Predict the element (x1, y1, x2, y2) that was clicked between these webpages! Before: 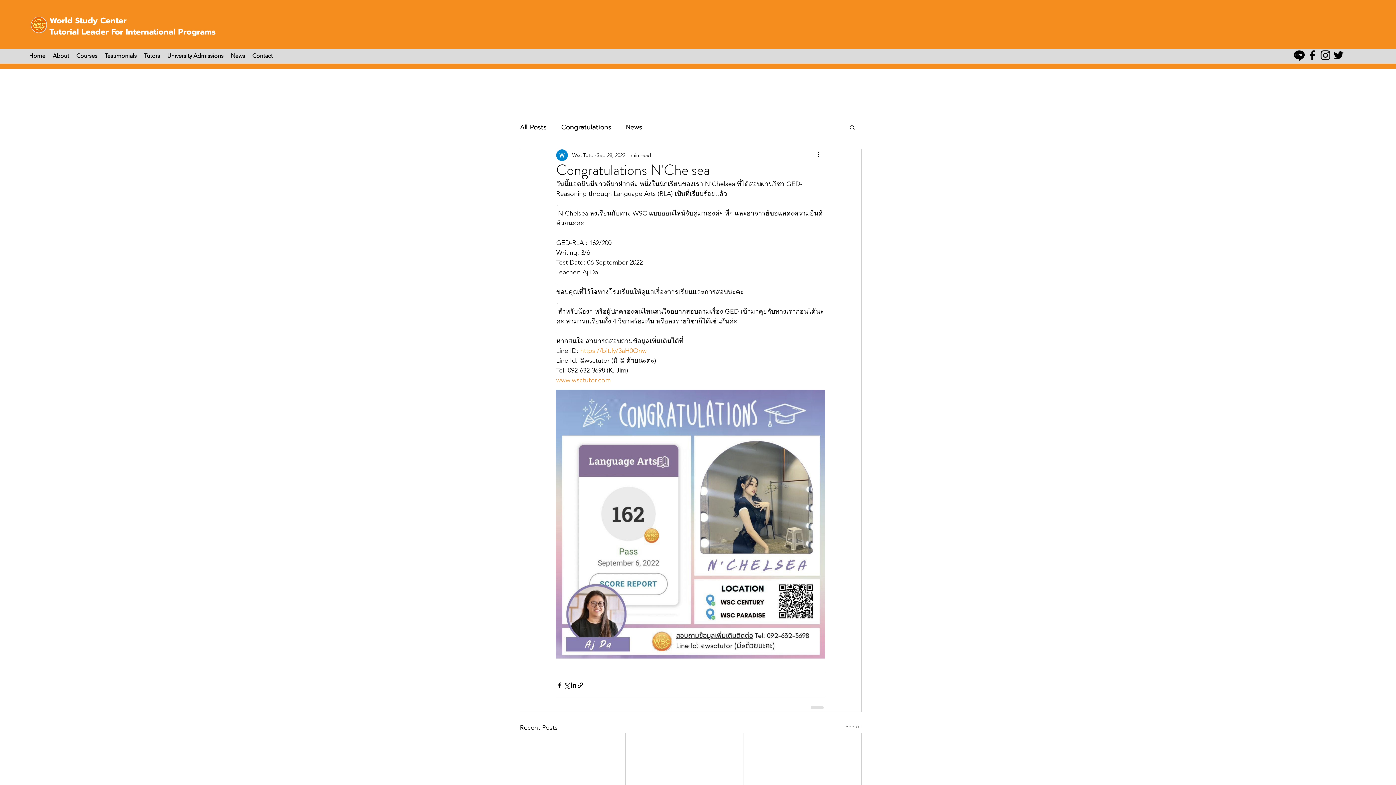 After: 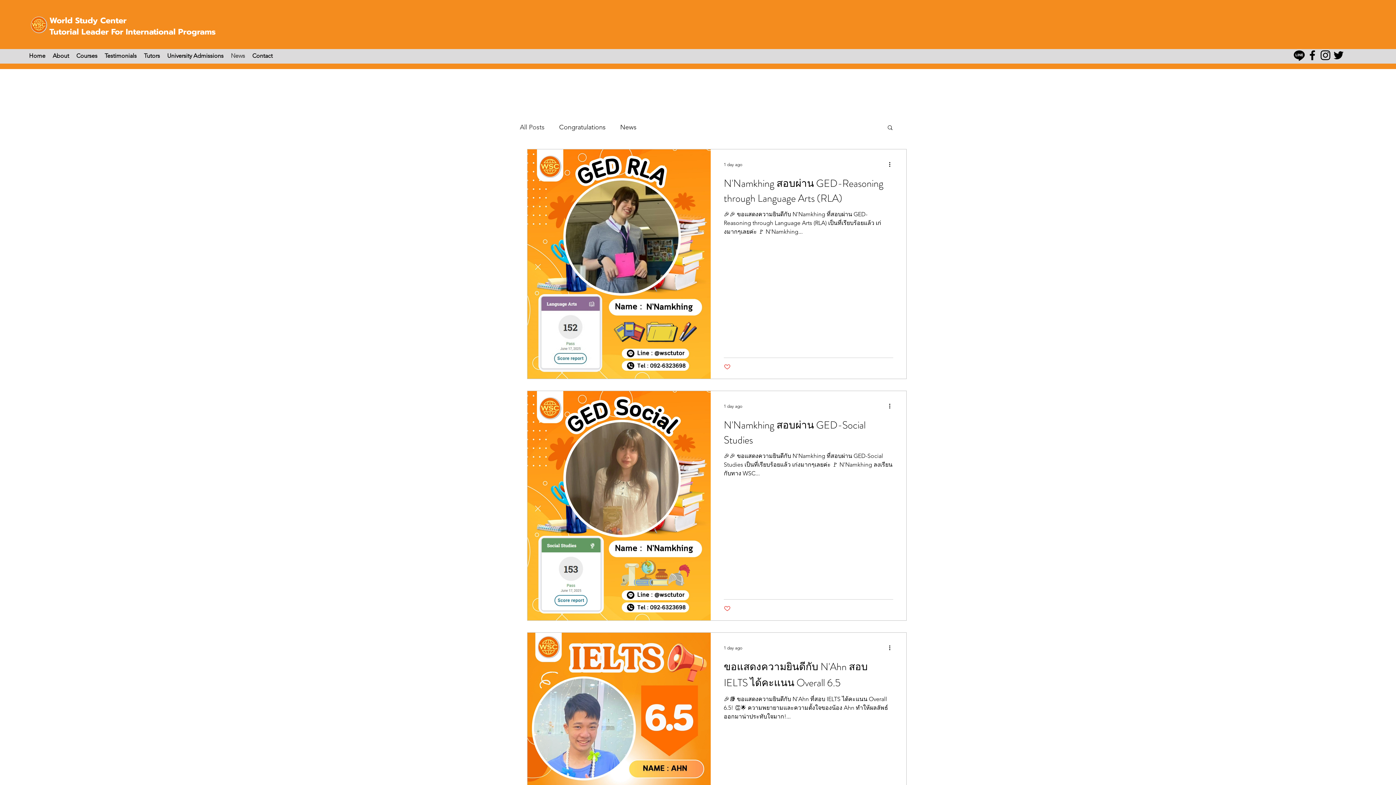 Action: label: See All bbox: (845, 723, 861, 733)